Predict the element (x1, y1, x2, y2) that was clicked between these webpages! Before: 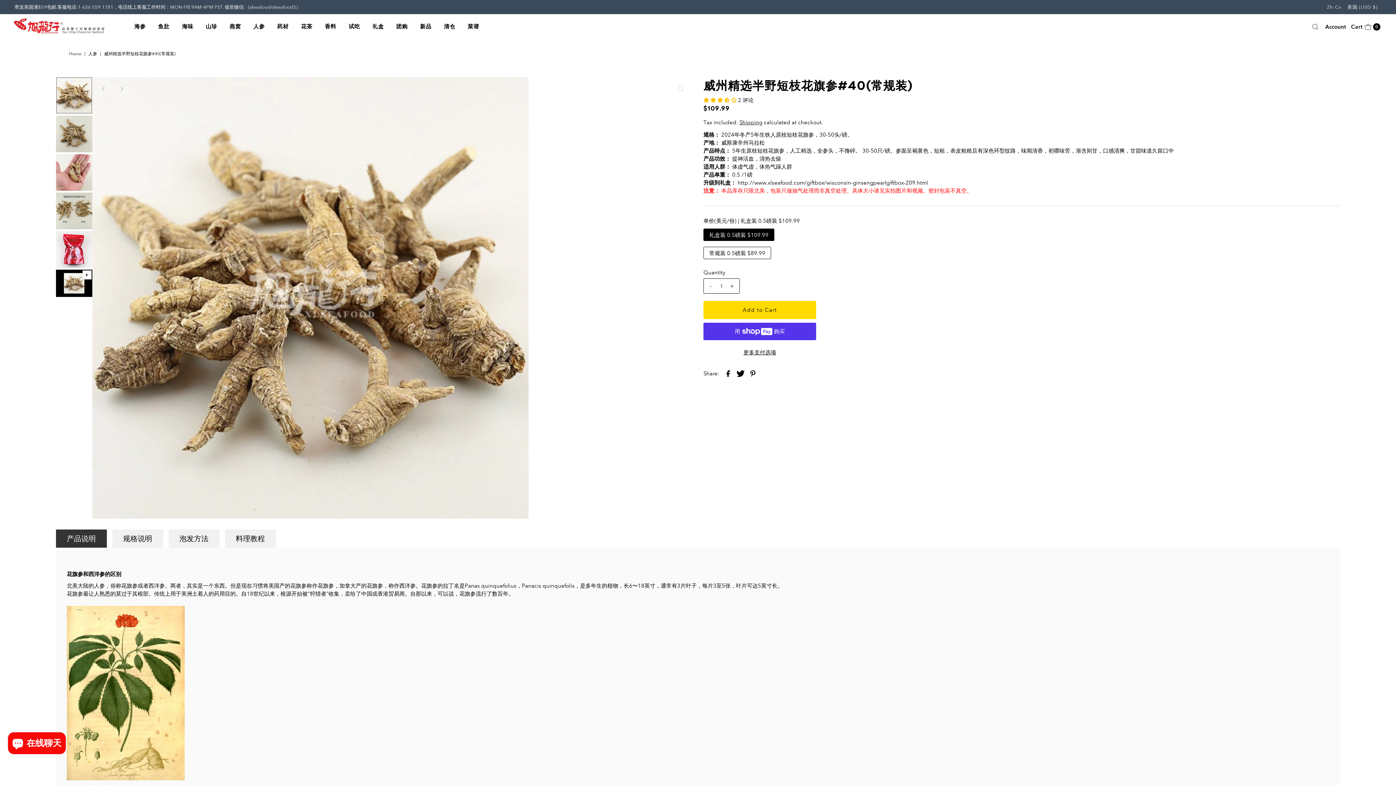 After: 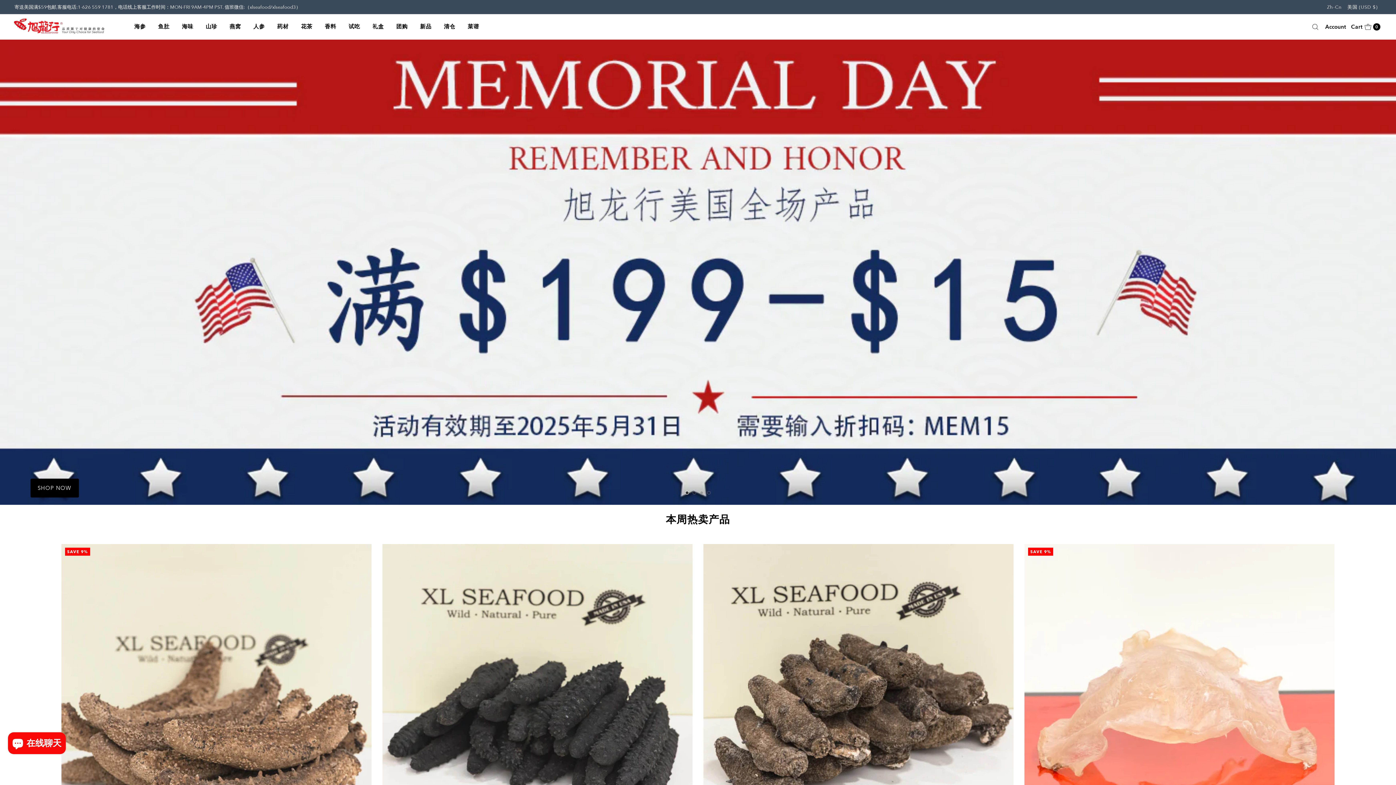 Action: bbox: (69, 51, 83, 56) label: Home